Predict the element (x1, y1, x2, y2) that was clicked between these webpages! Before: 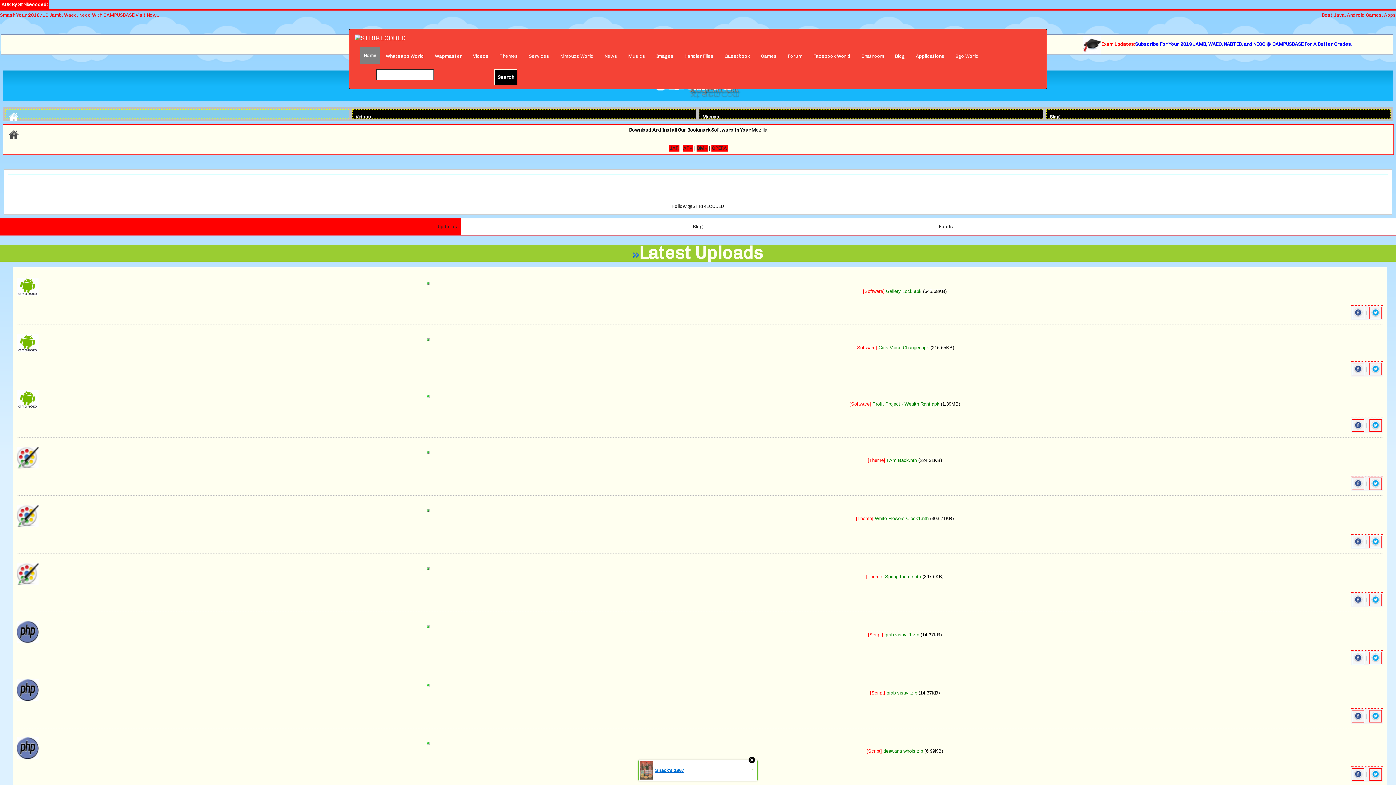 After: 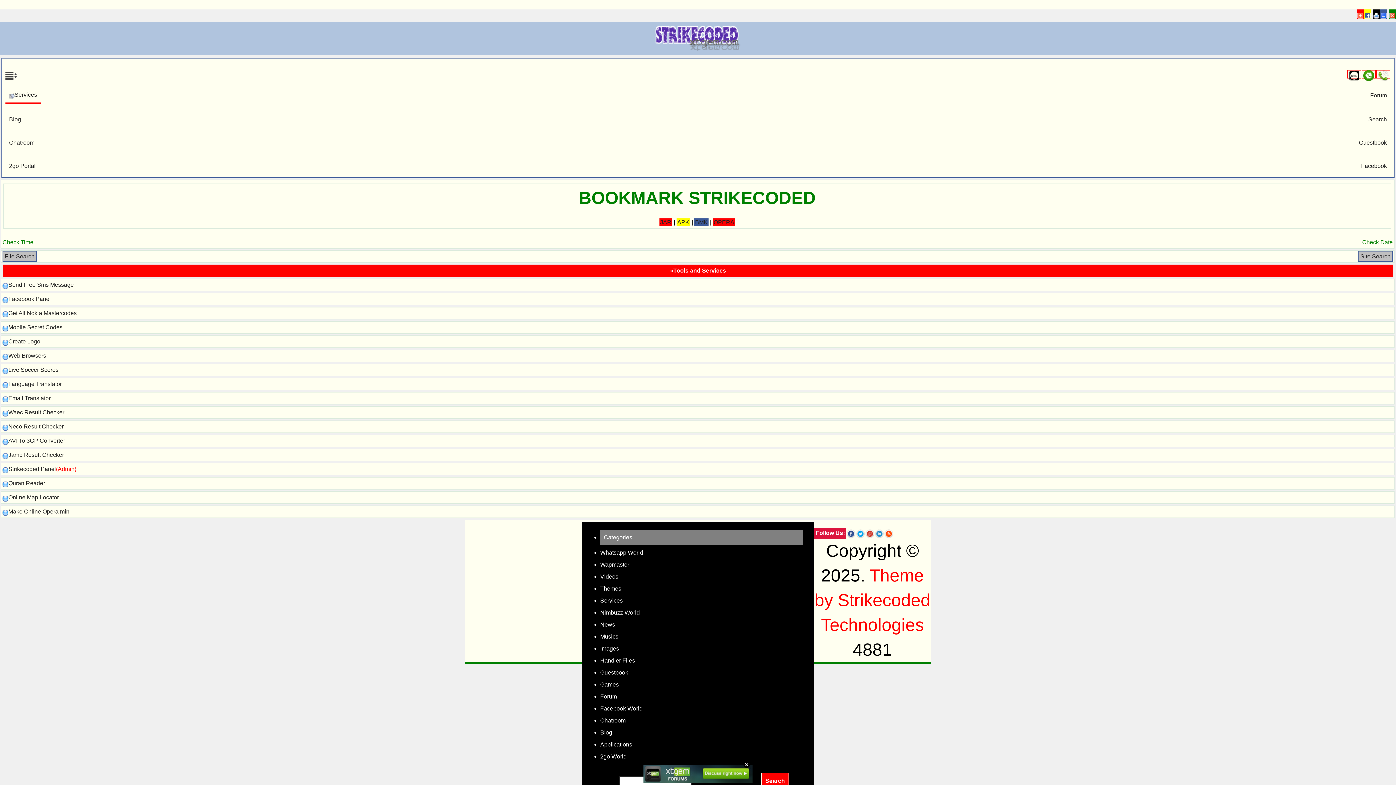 Action: bbox: (523, 47, 554, 65) label: Services